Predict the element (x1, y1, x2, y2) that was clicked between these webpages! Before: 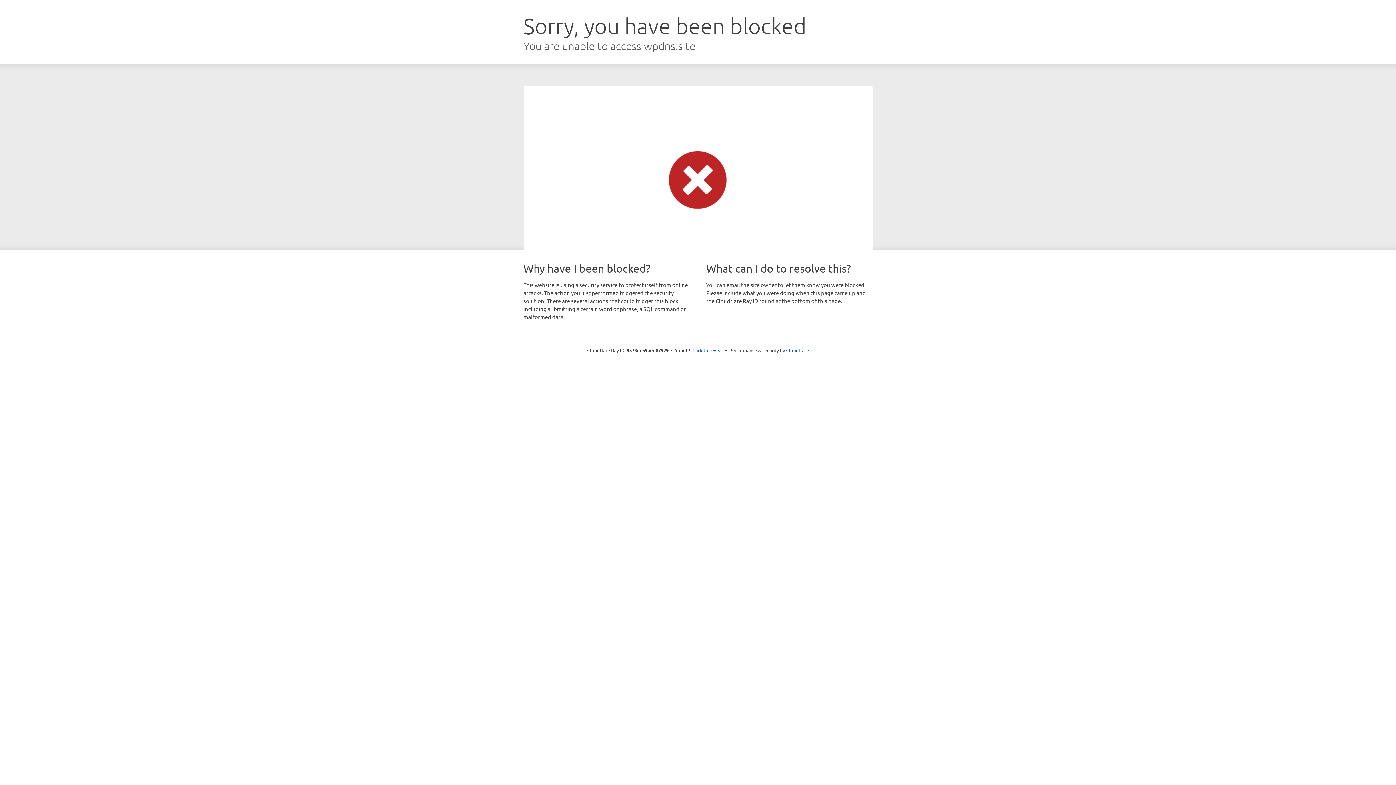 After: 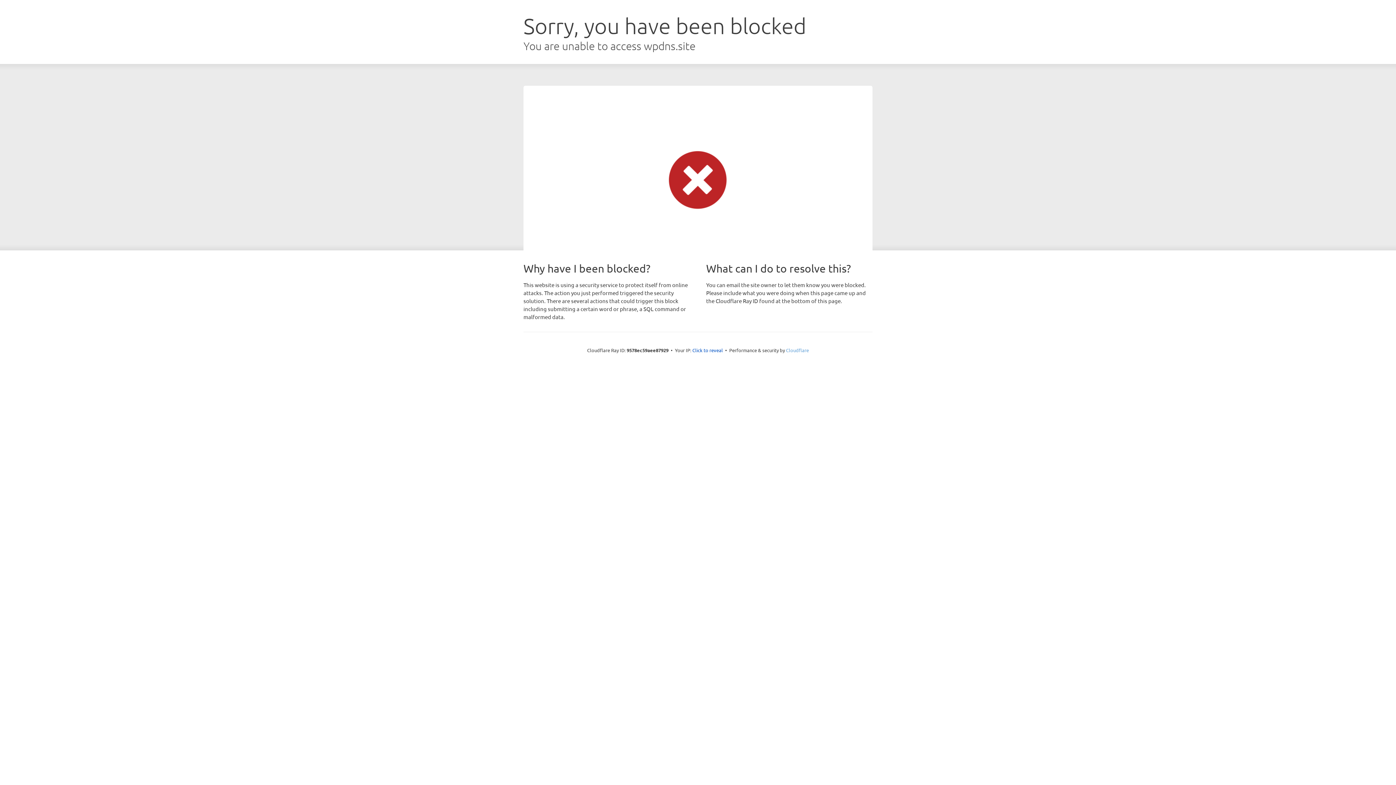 Action: bbox: (786, 347, 809, 353) label: Cloudflare